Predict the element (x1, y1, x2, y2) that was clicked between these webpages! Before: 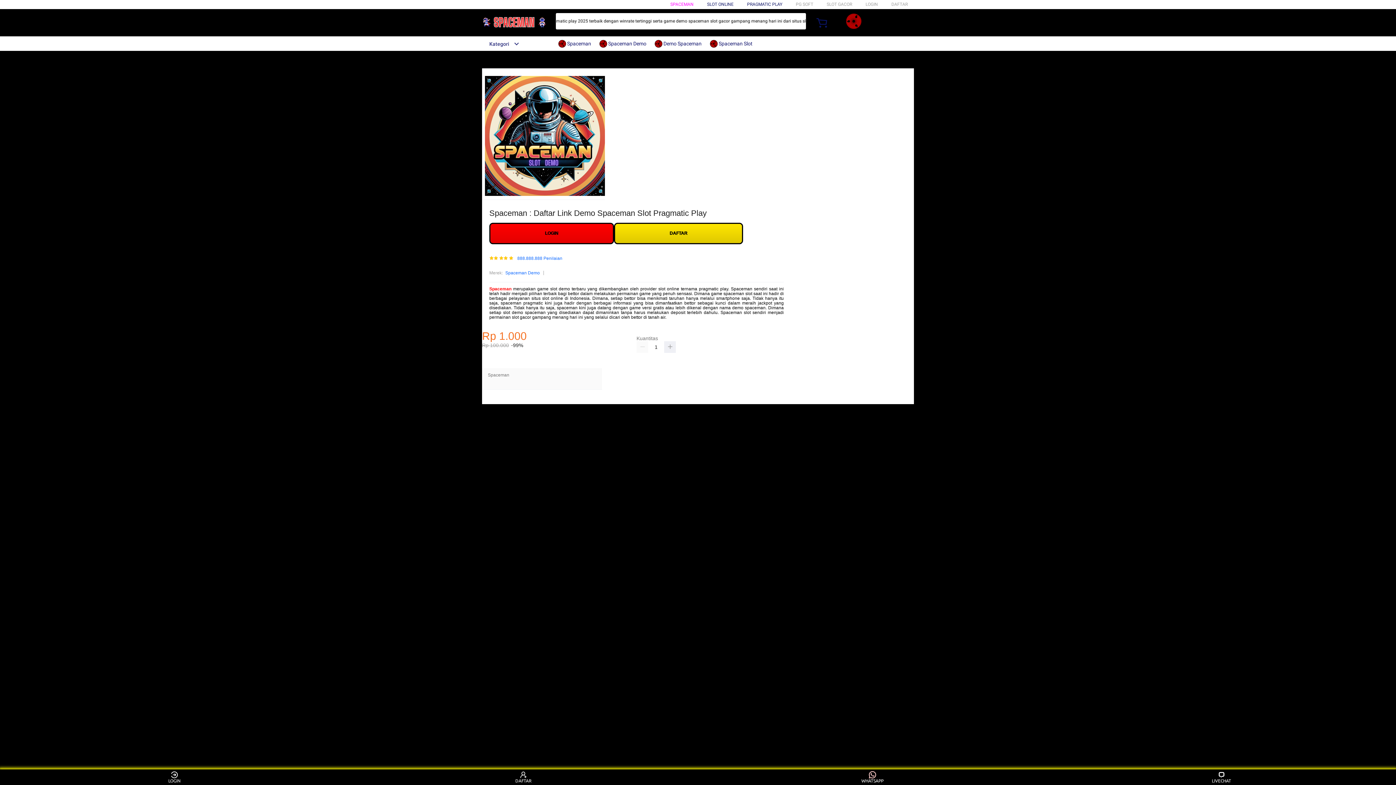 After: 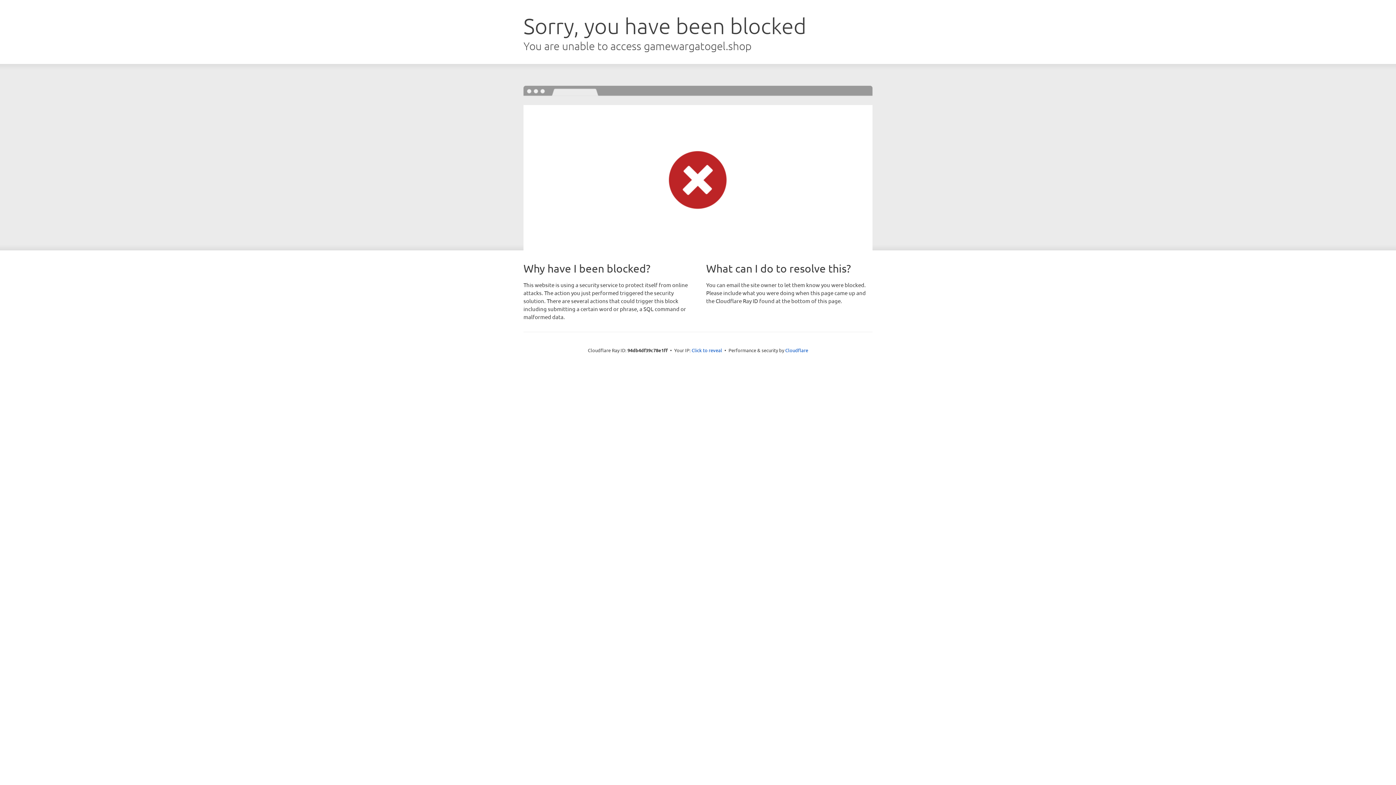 Action: bbox: (489, 223, 614, 244) label: LOGIN